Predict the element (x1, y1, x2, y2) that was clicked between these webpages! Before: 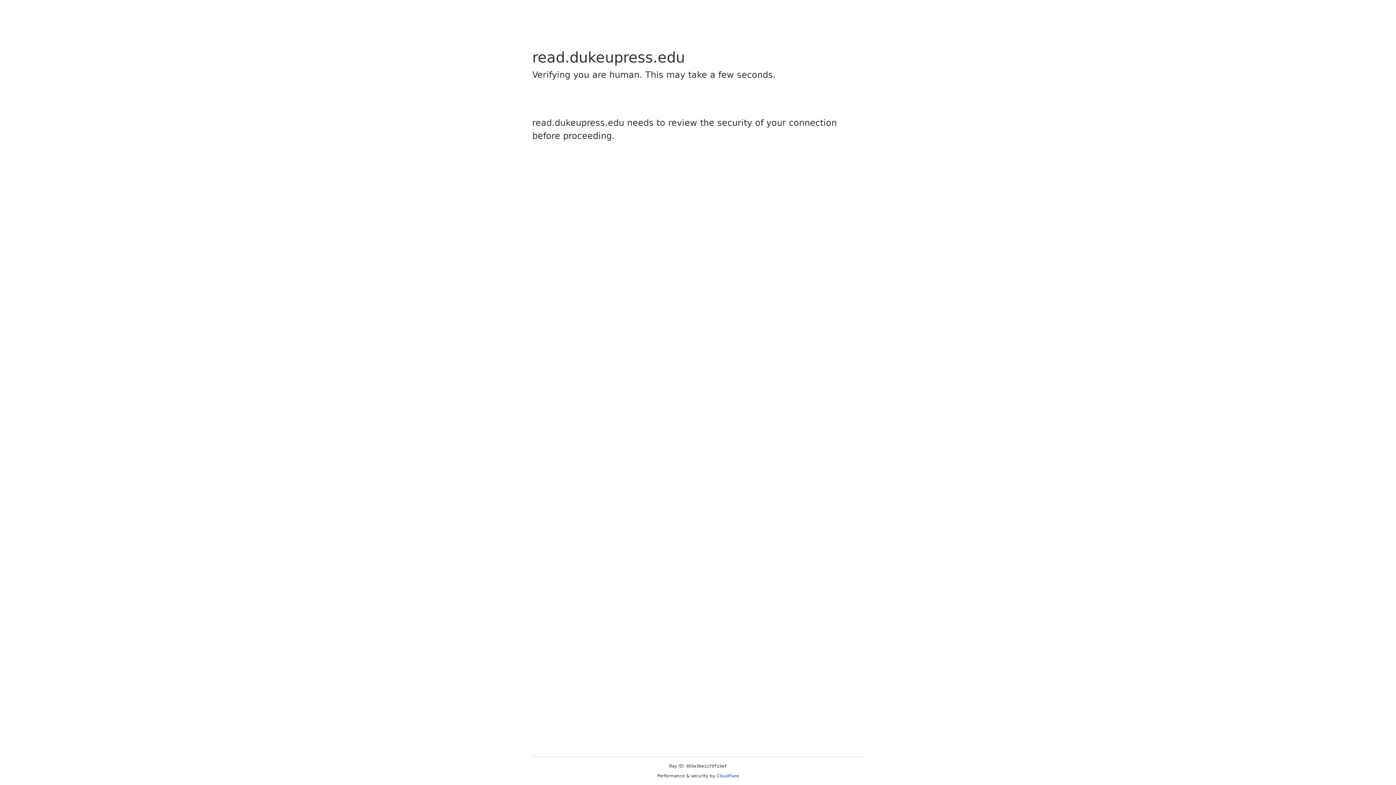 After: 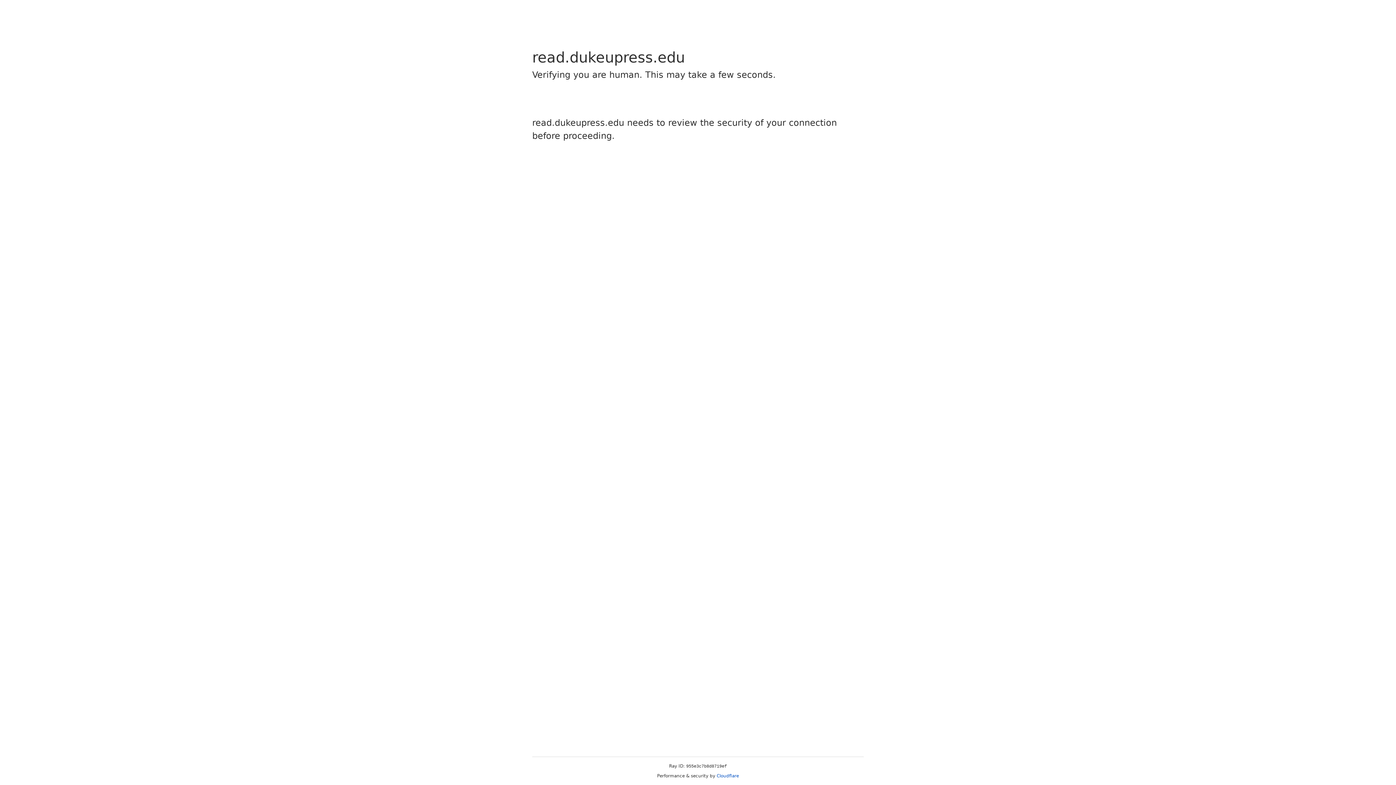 Action: label: Cloudflare bbox: (716, 773, 739, 778)